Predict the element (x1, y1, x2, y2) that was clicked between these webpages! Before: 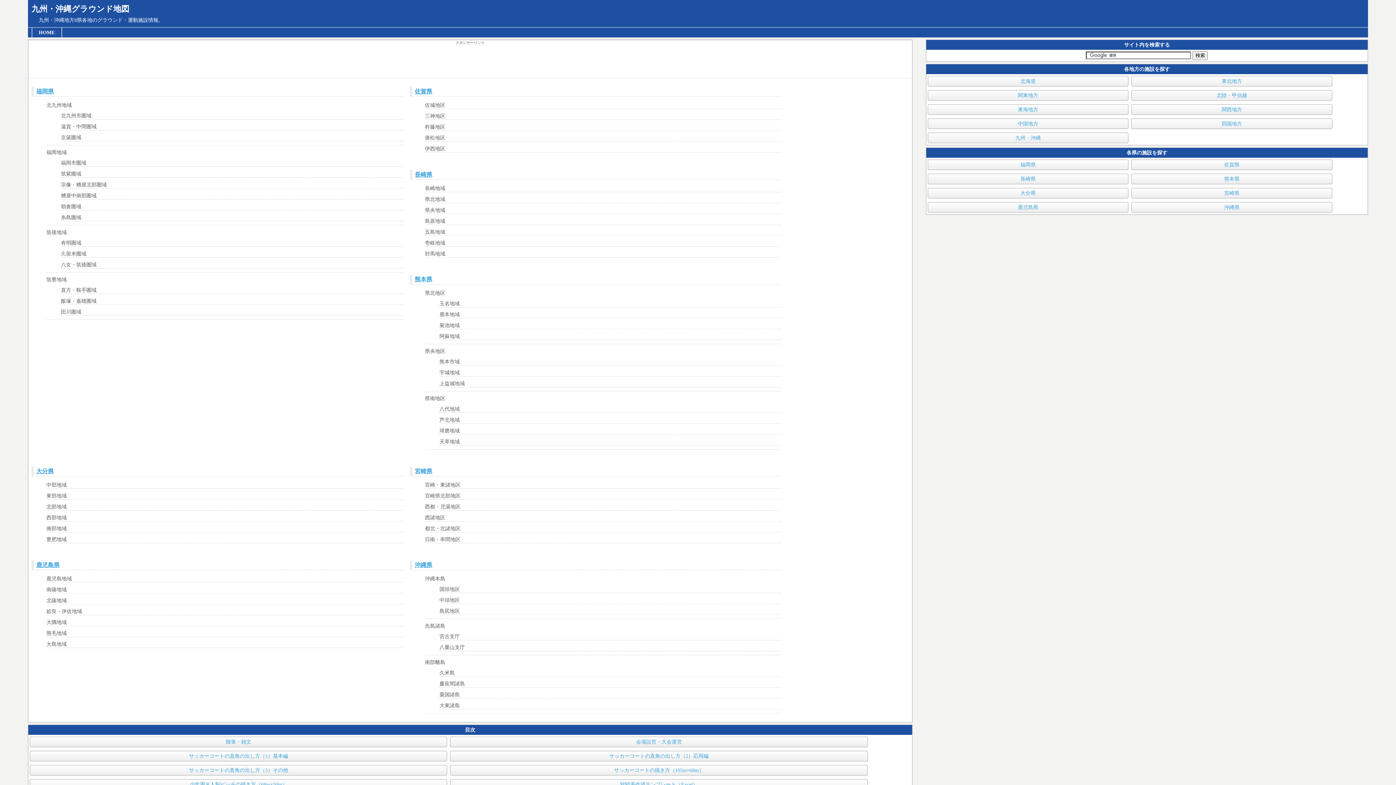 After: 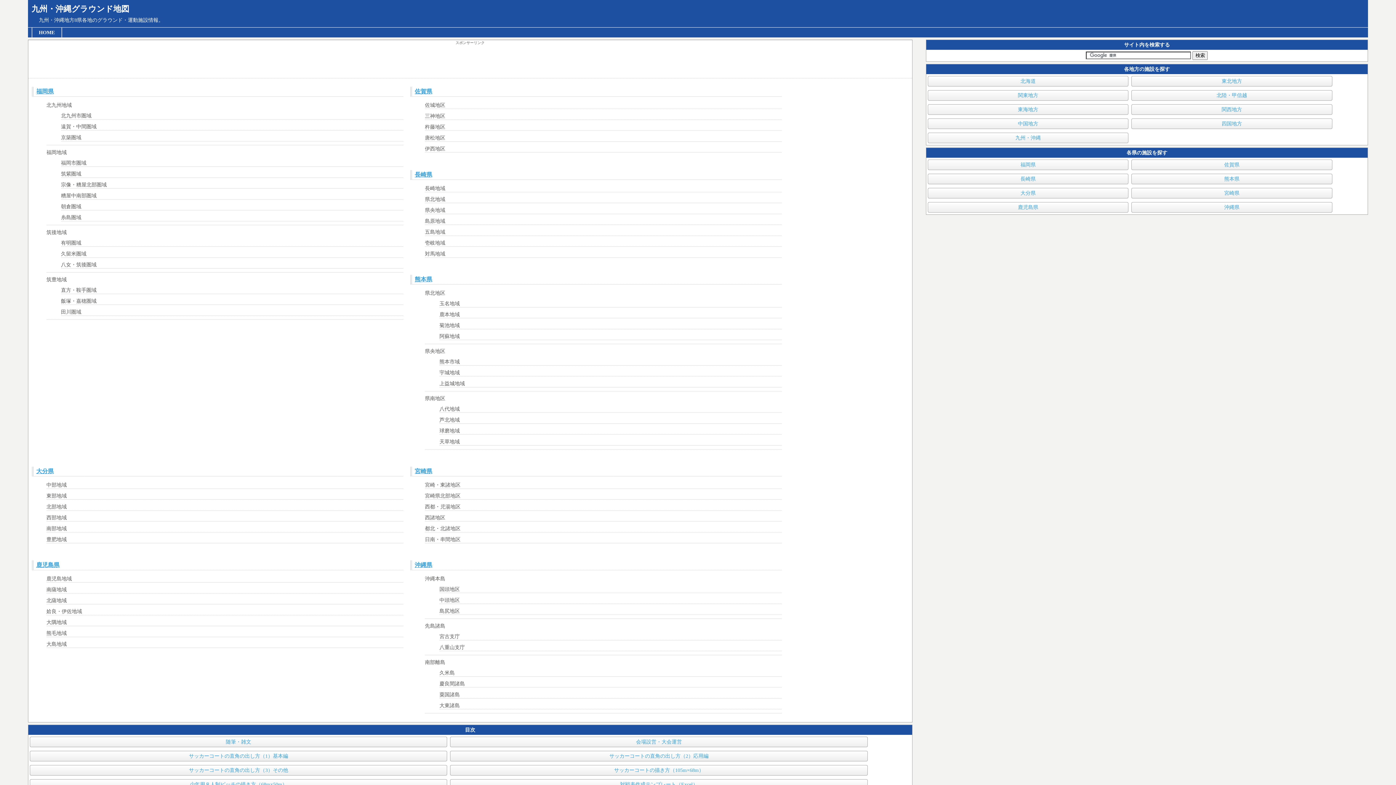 Action: label: 九州・沖縄 bbox: (927, 132, 1128, 143)